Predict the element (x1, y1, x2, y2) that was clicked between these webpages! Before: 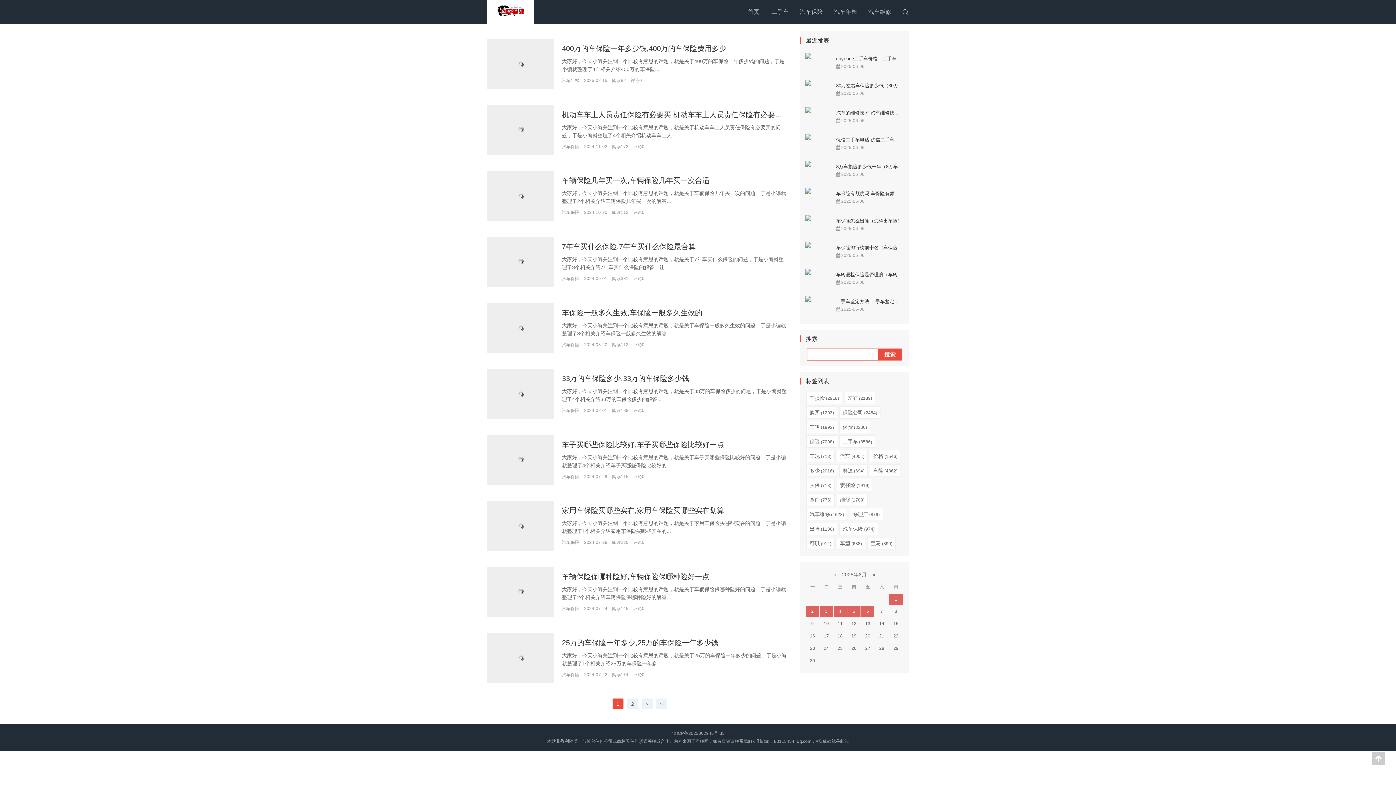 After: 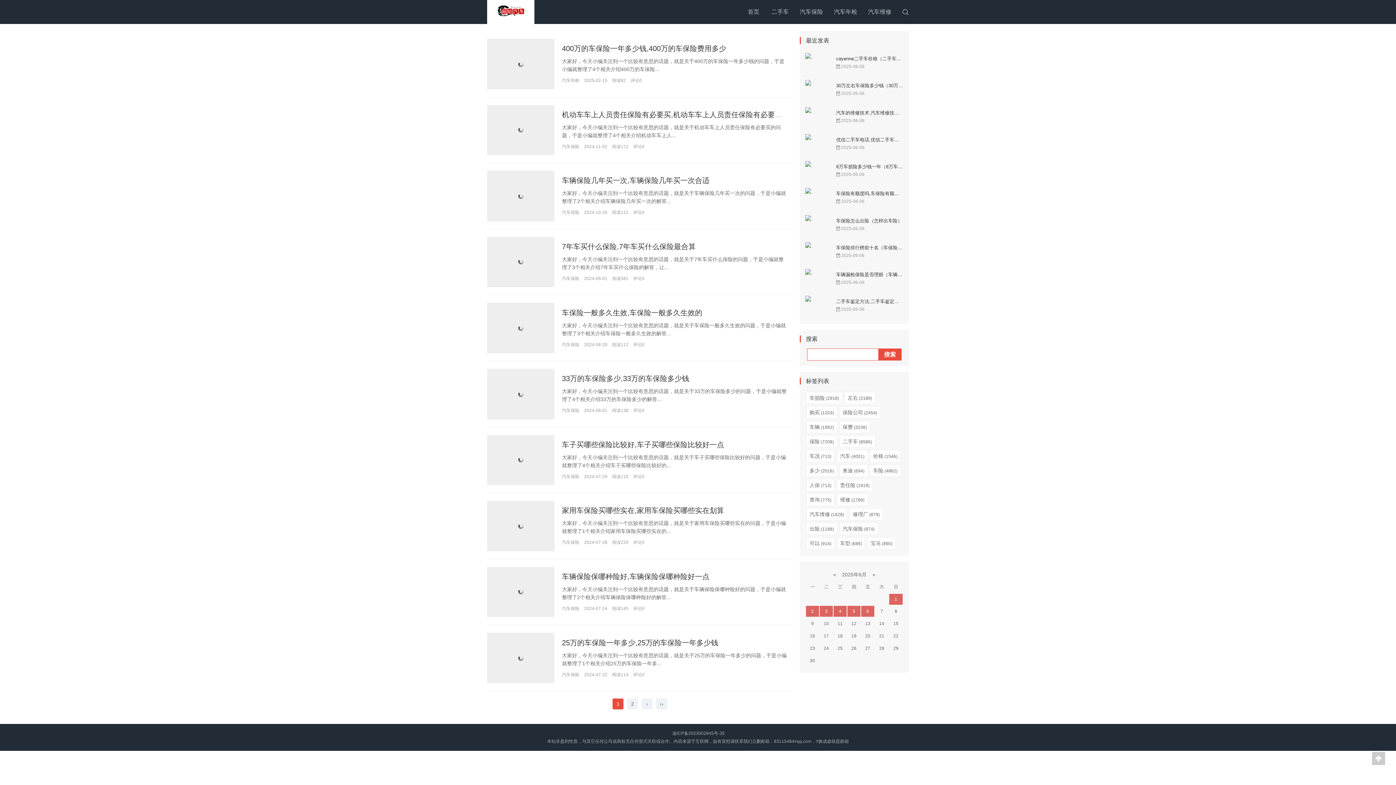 Action: bbox: (820, 606, 833, 616) label: 3